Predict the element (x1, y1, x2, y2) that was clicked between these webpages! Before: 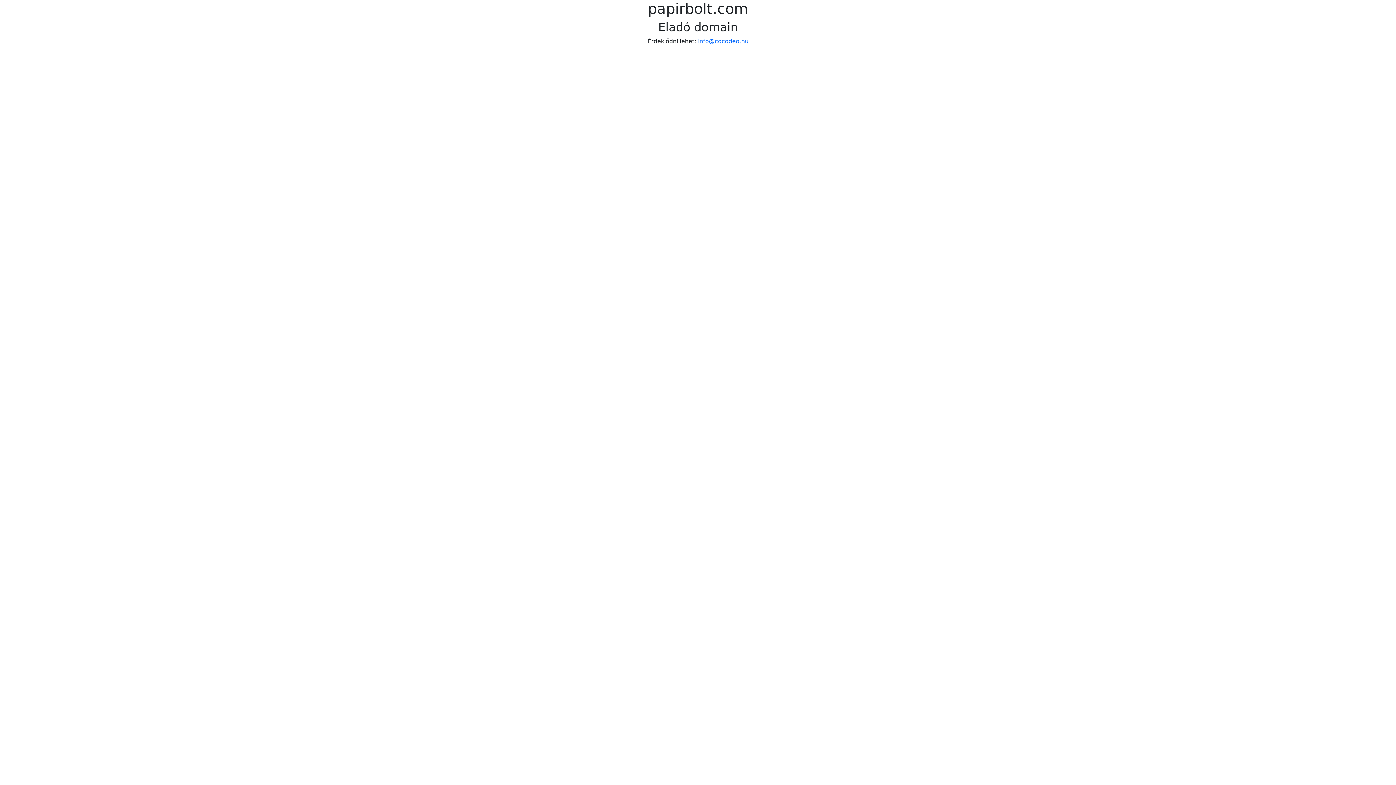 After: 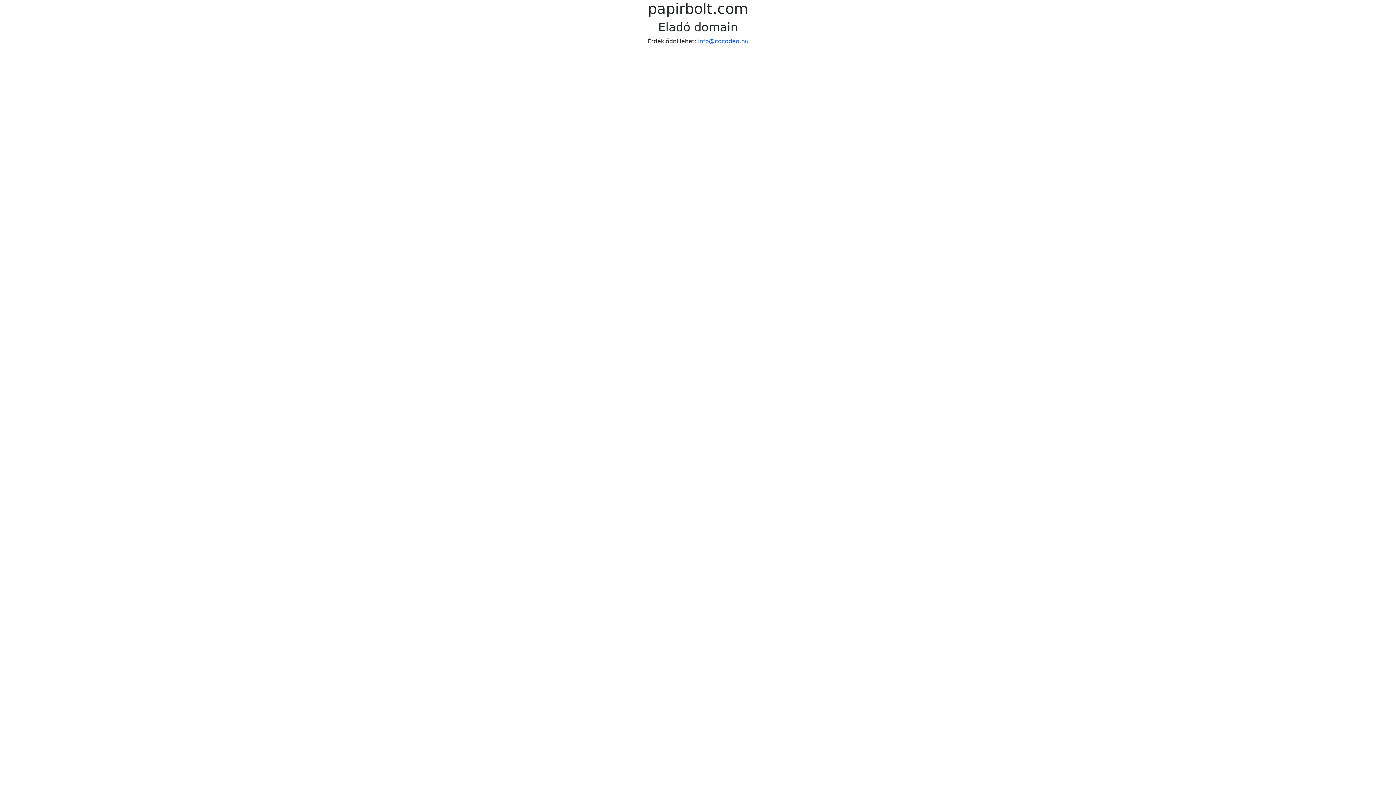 Action: bbox: (698, 37, 748, 44) label: info@cocodeo.hu